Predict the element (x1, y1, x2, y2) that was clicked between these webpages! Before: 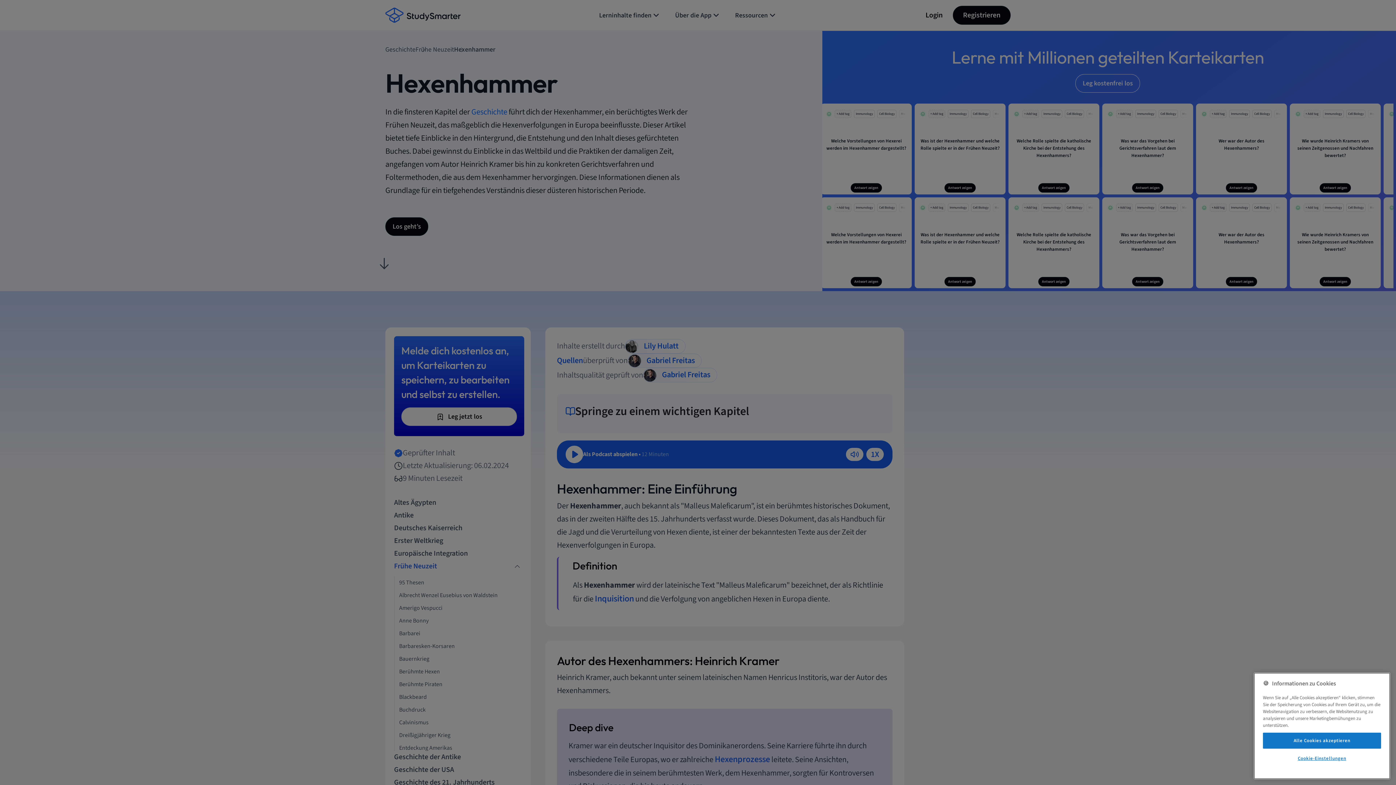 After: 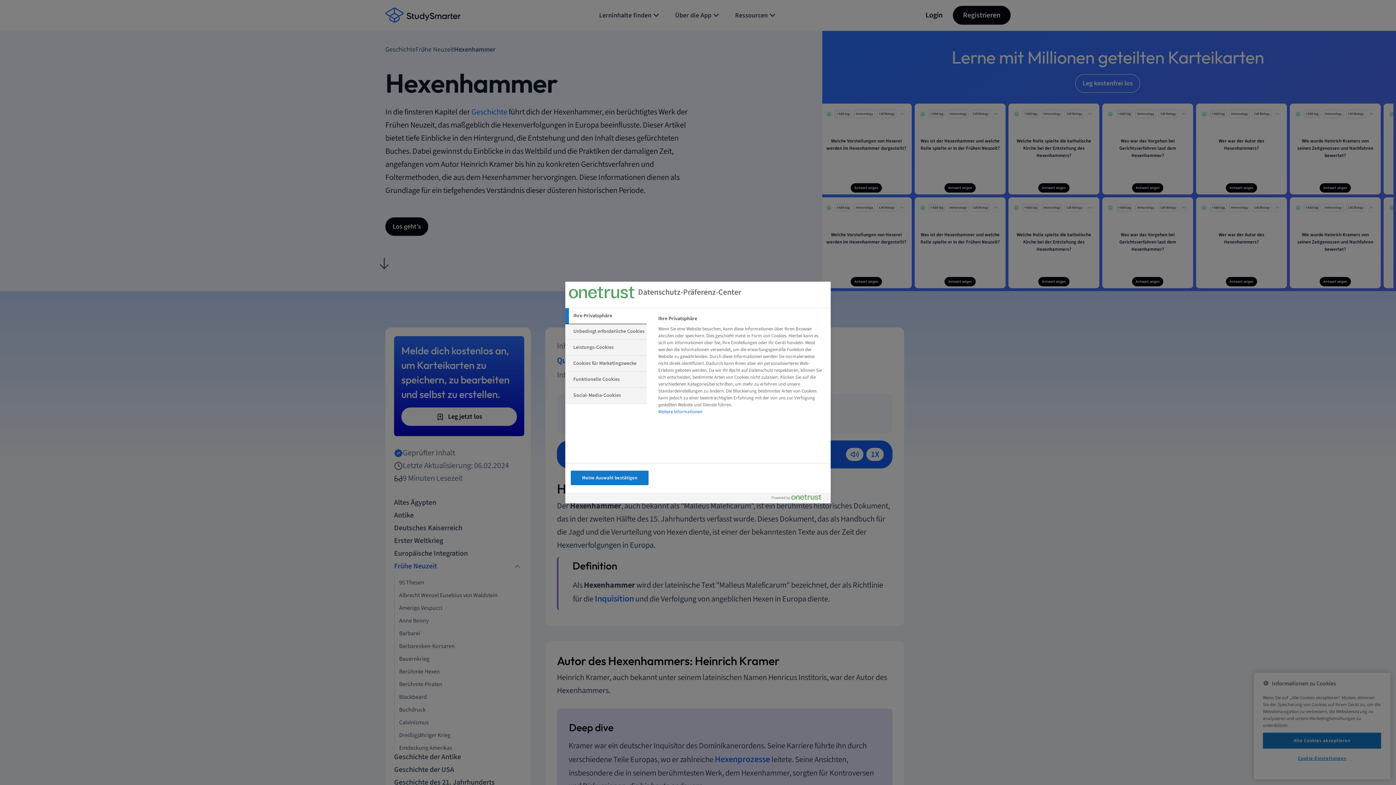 Action: label: Cookie-Einstellungen bbox: (1263, 751, 1381, 766)